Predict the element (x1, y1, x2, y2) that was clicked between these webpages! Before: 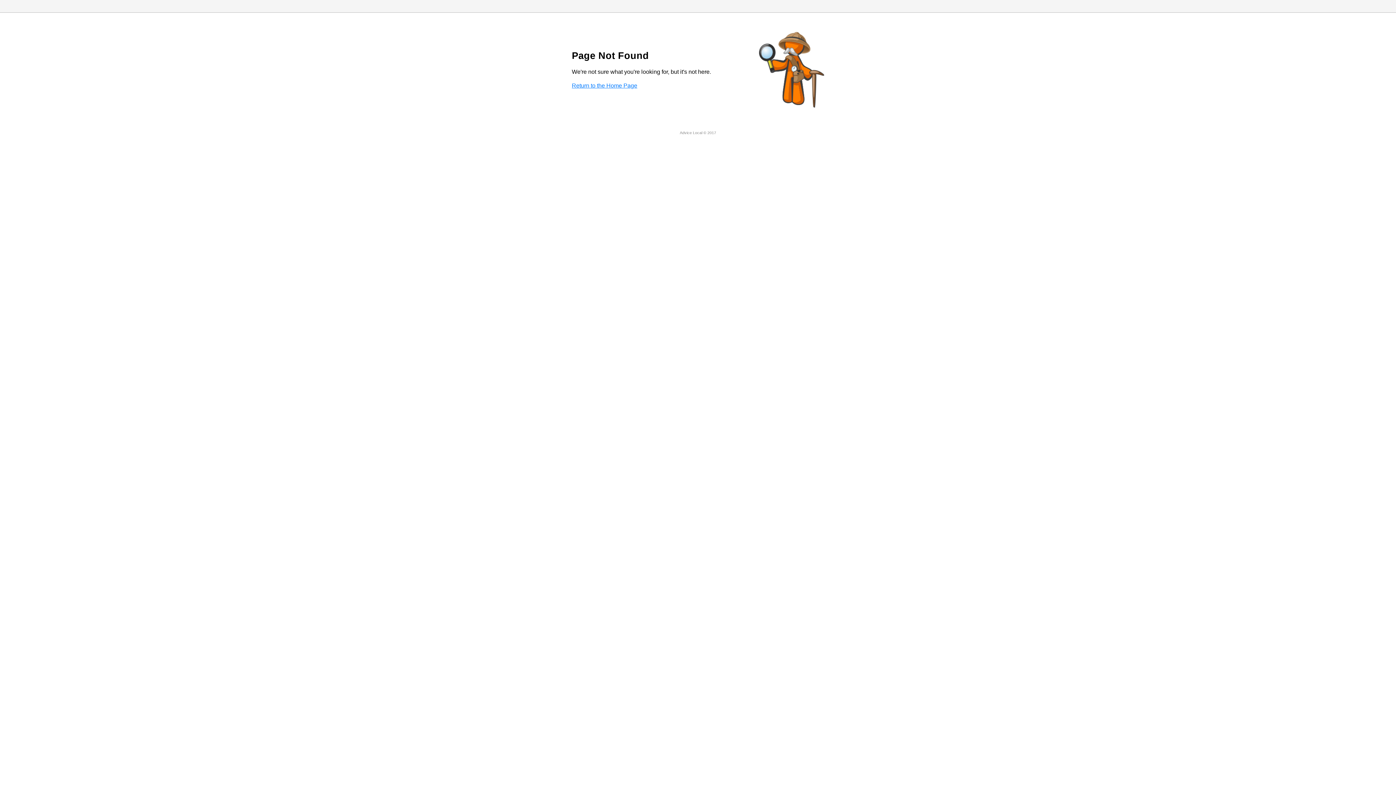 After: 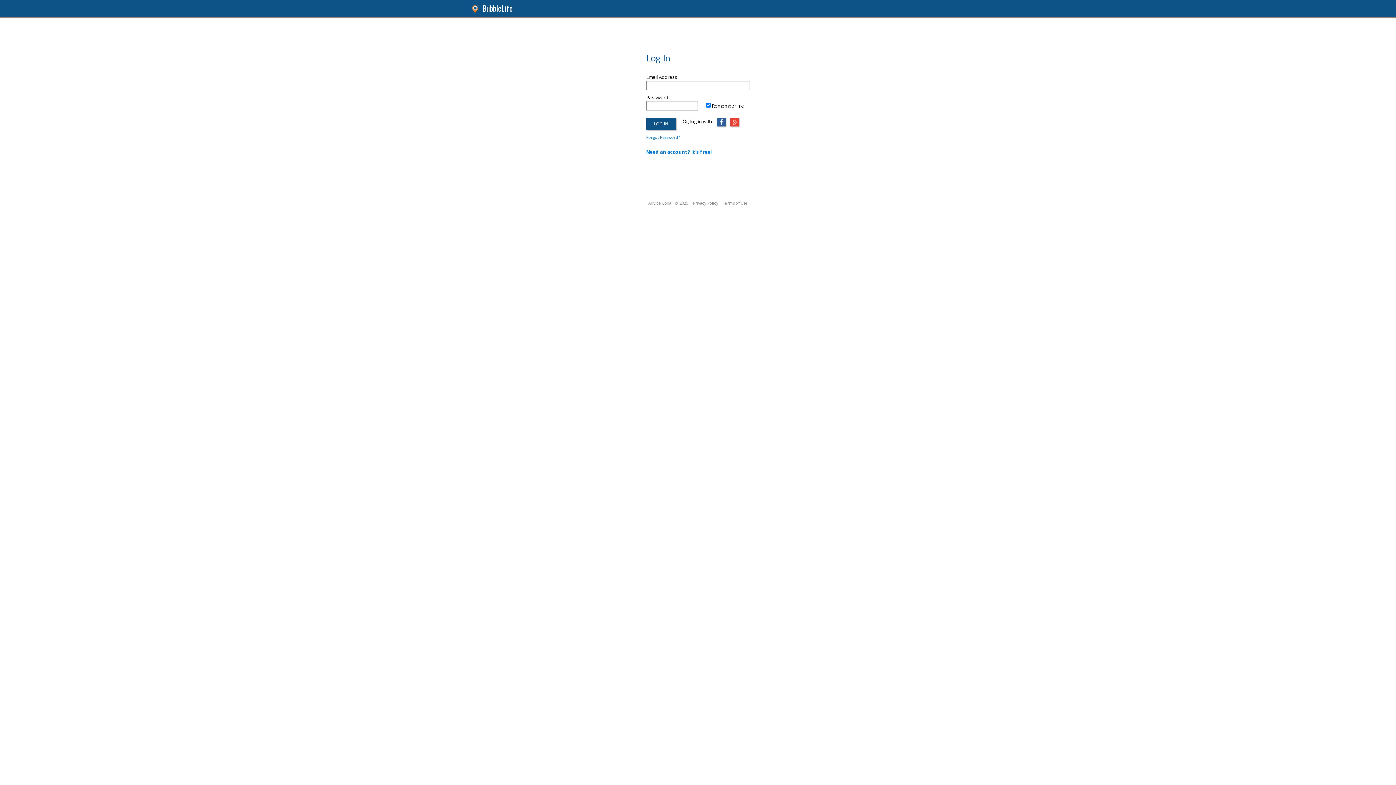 Action: label: Return to the Home Page bbox: (572, 82, 637, 88)